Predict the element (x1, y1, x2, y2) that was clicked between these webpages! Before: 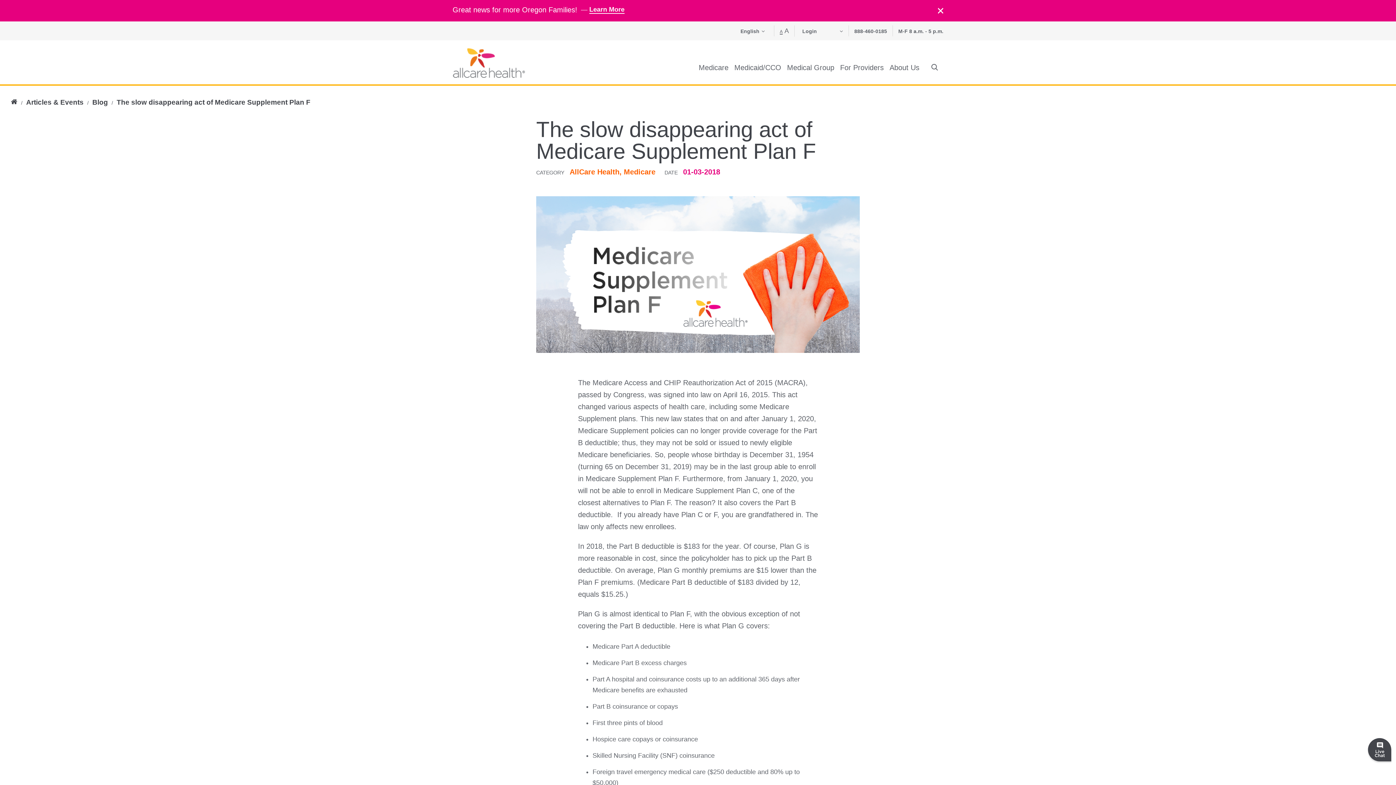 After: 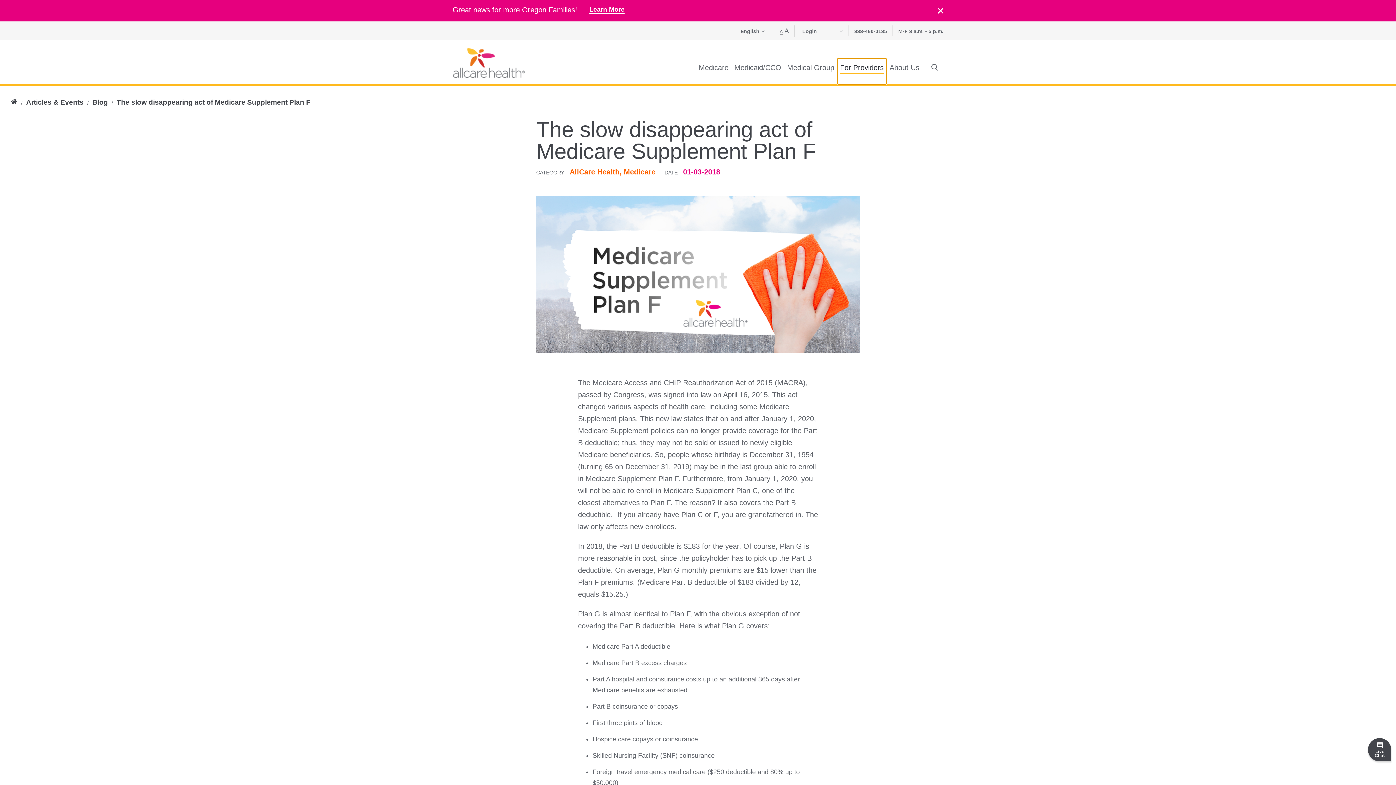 Action: label: For Providers bbox: (837, 58, 886, 84)